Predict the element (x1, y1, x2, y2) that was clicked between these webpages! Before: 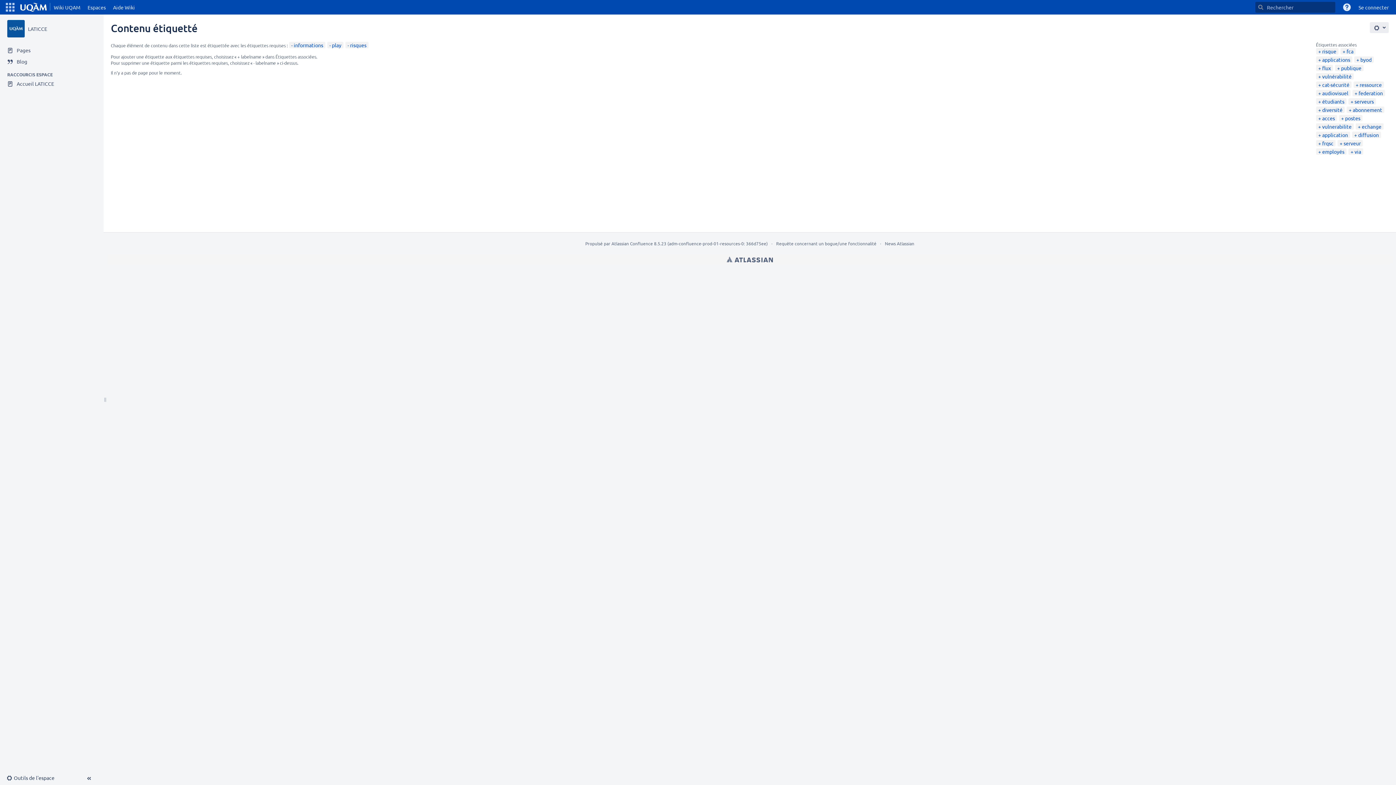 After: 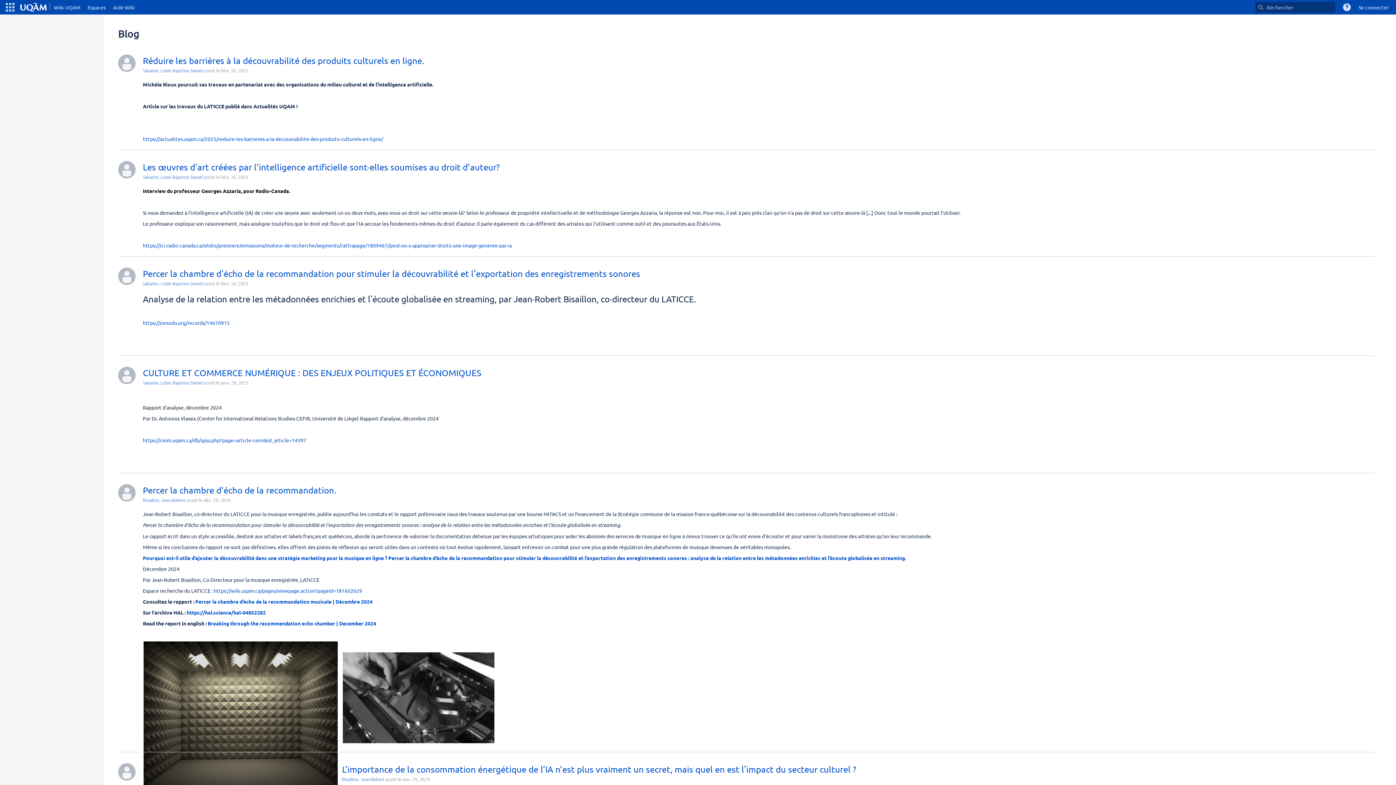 Action: label: Blog bbox: (3, 56, 100, 67)